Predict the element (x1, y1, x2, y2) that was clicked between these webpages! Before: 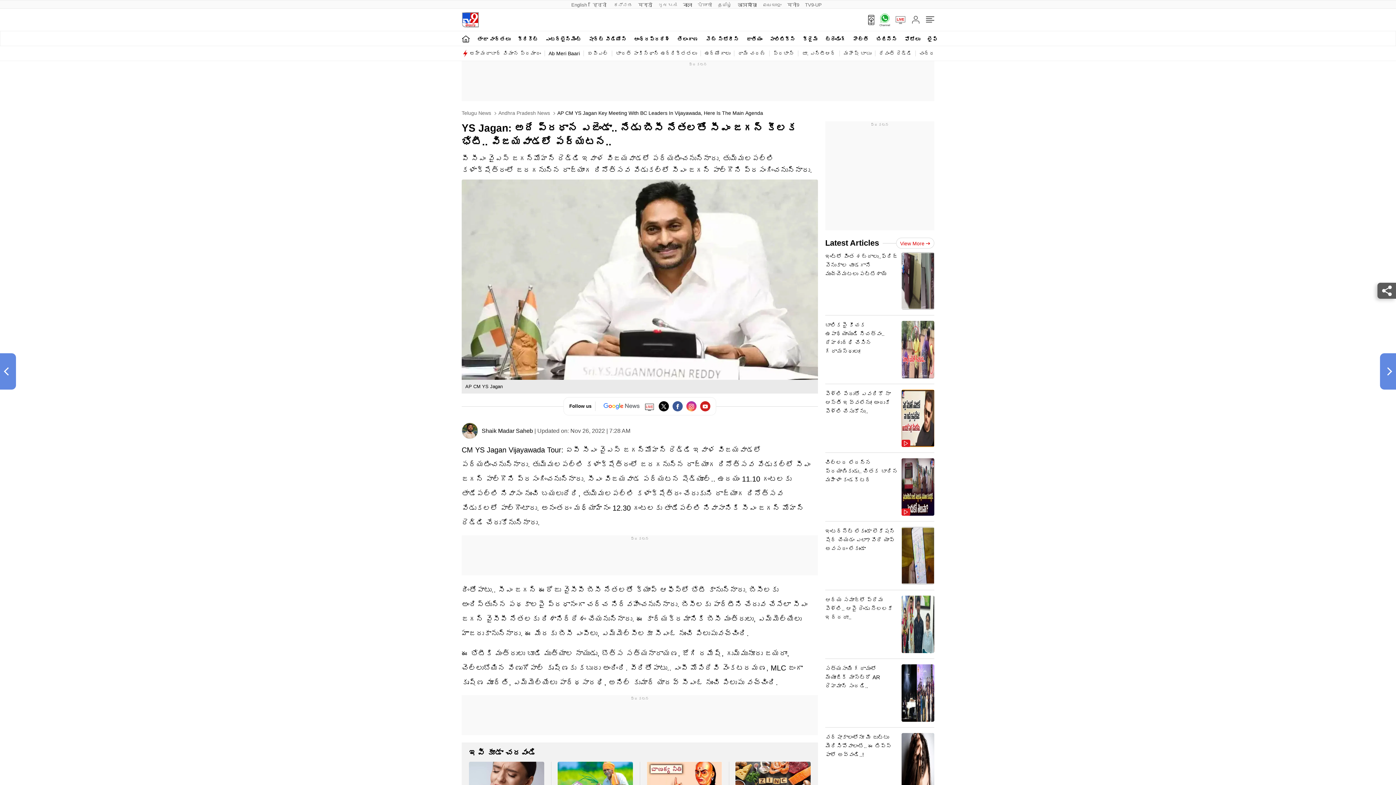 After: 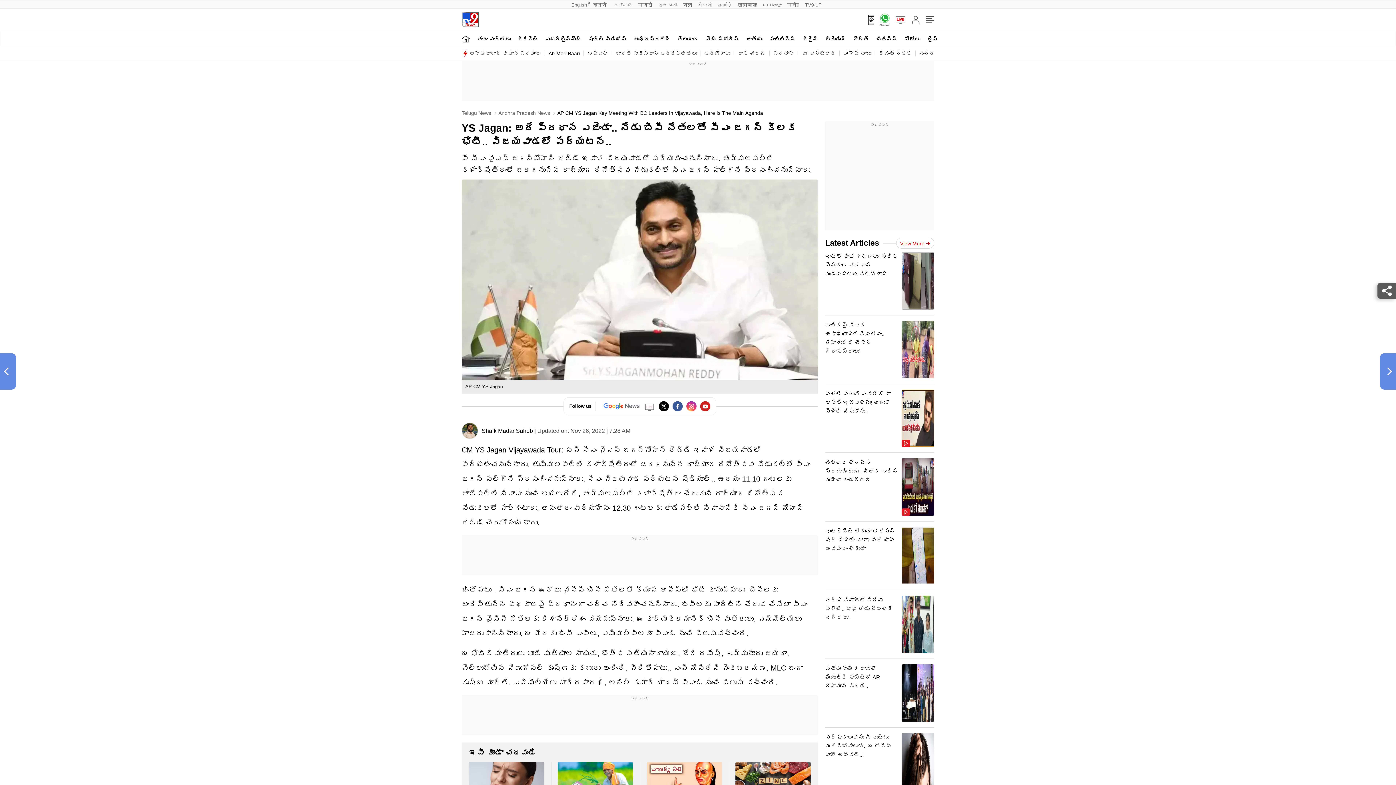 Action: bbox: (686, 401, 696, 411)